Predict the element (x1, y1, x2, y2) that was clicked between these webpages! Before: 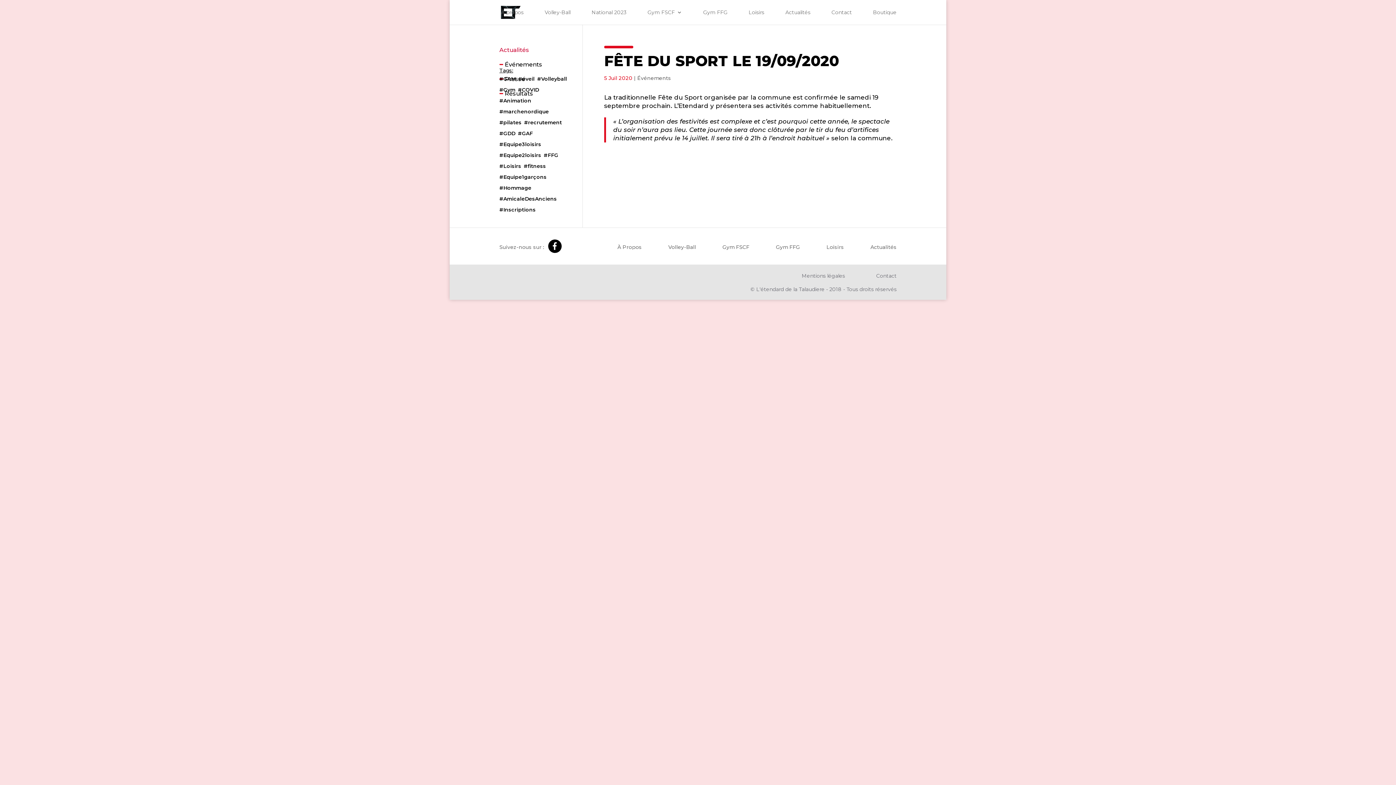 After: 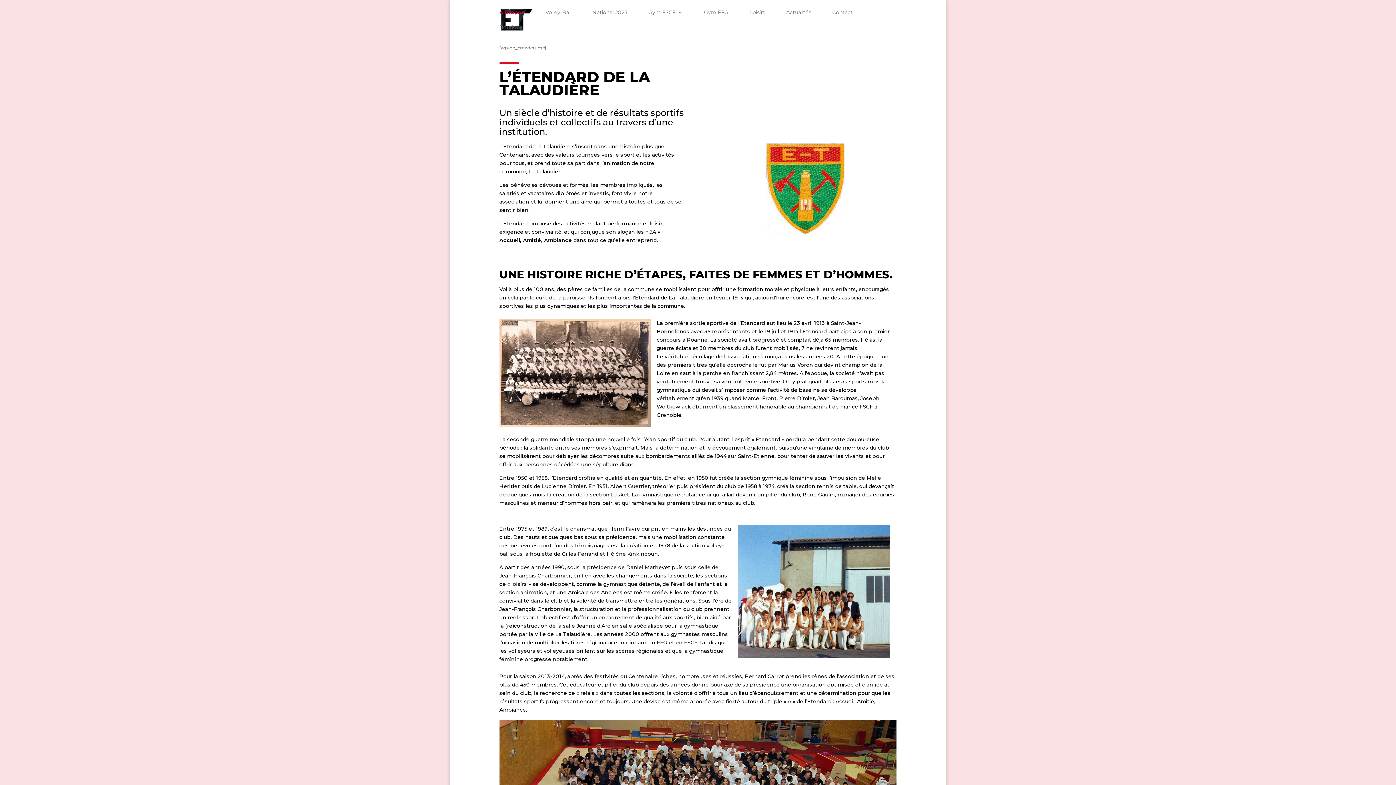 Action: bbox: (617, 244, 641, 250) label: À Propos